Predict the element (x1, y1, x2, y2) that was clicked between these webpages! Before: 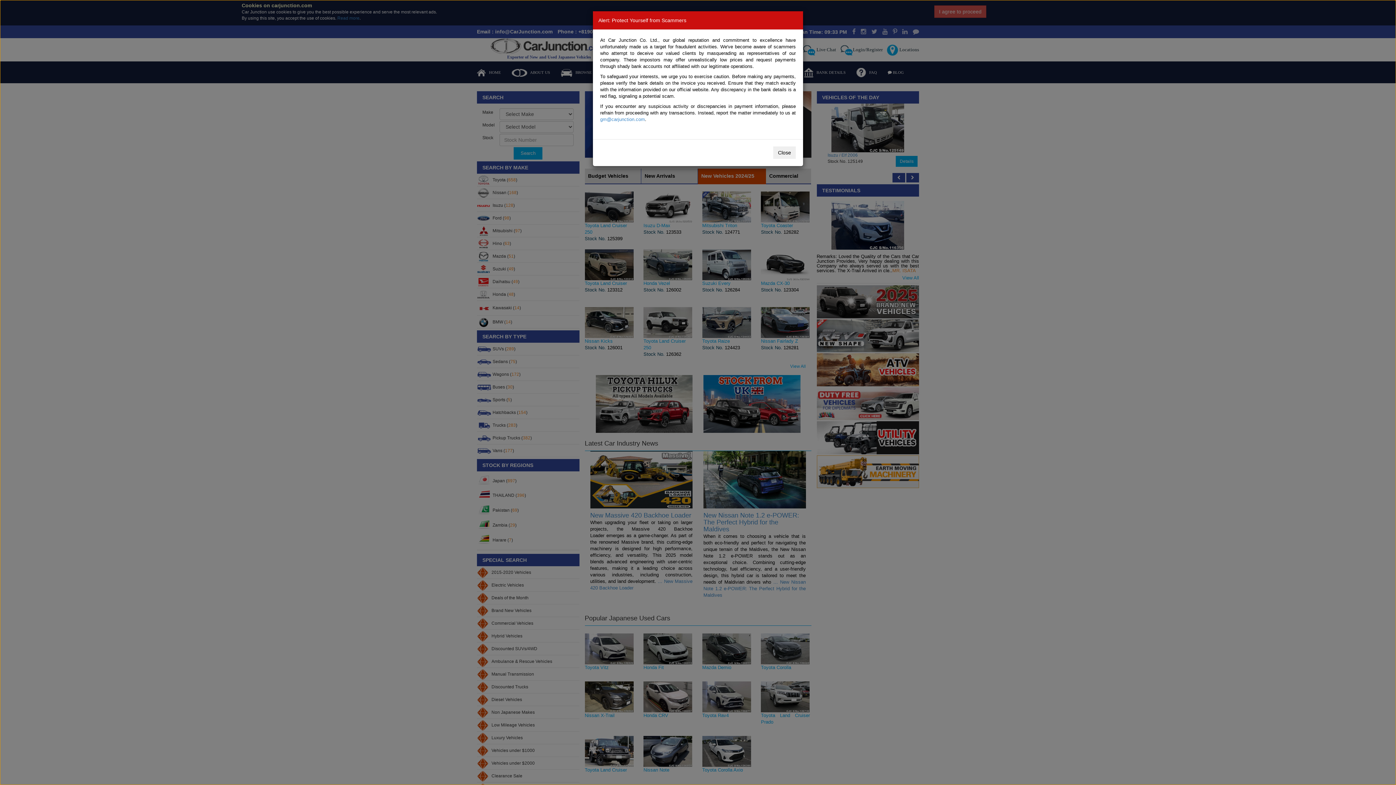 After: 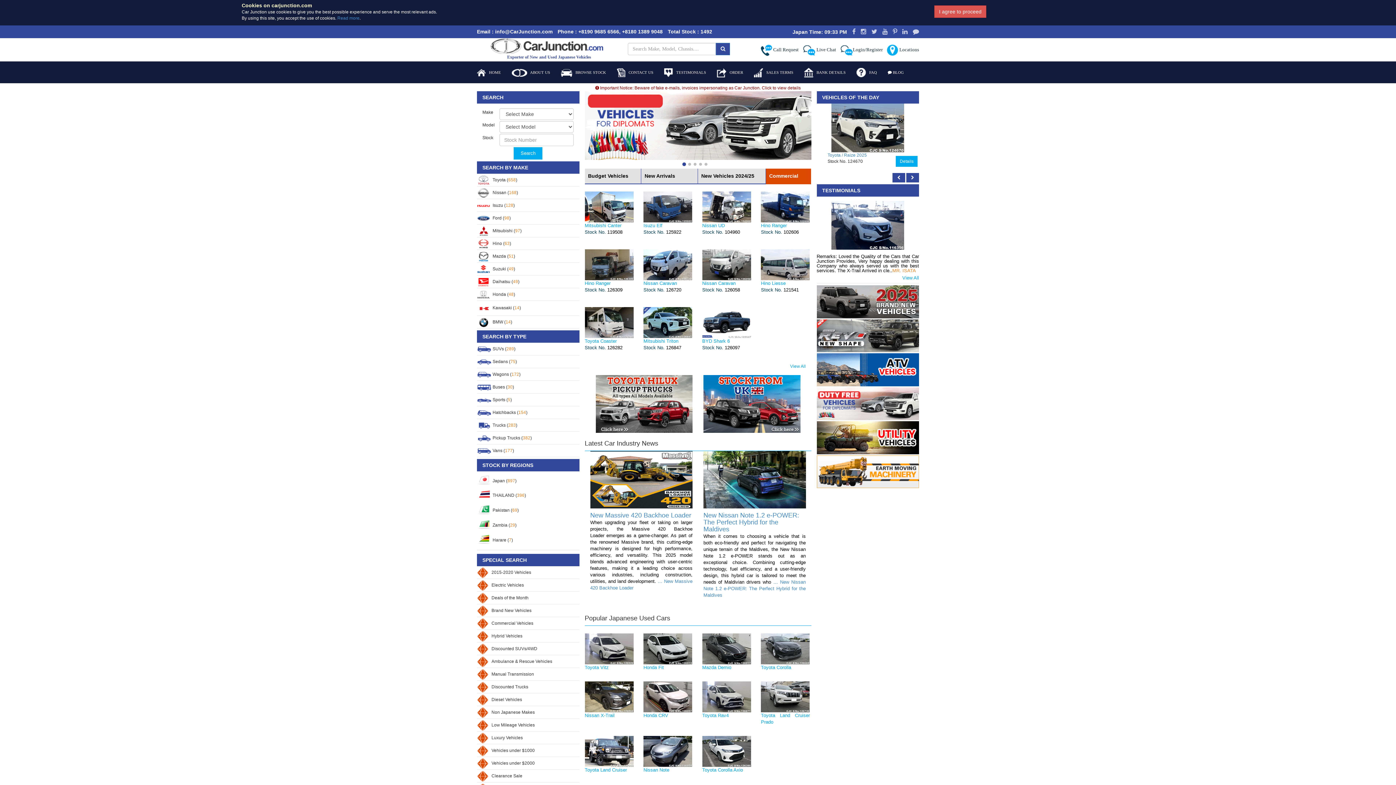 Action: label: Close bbox: (773, 146, 796, 158)